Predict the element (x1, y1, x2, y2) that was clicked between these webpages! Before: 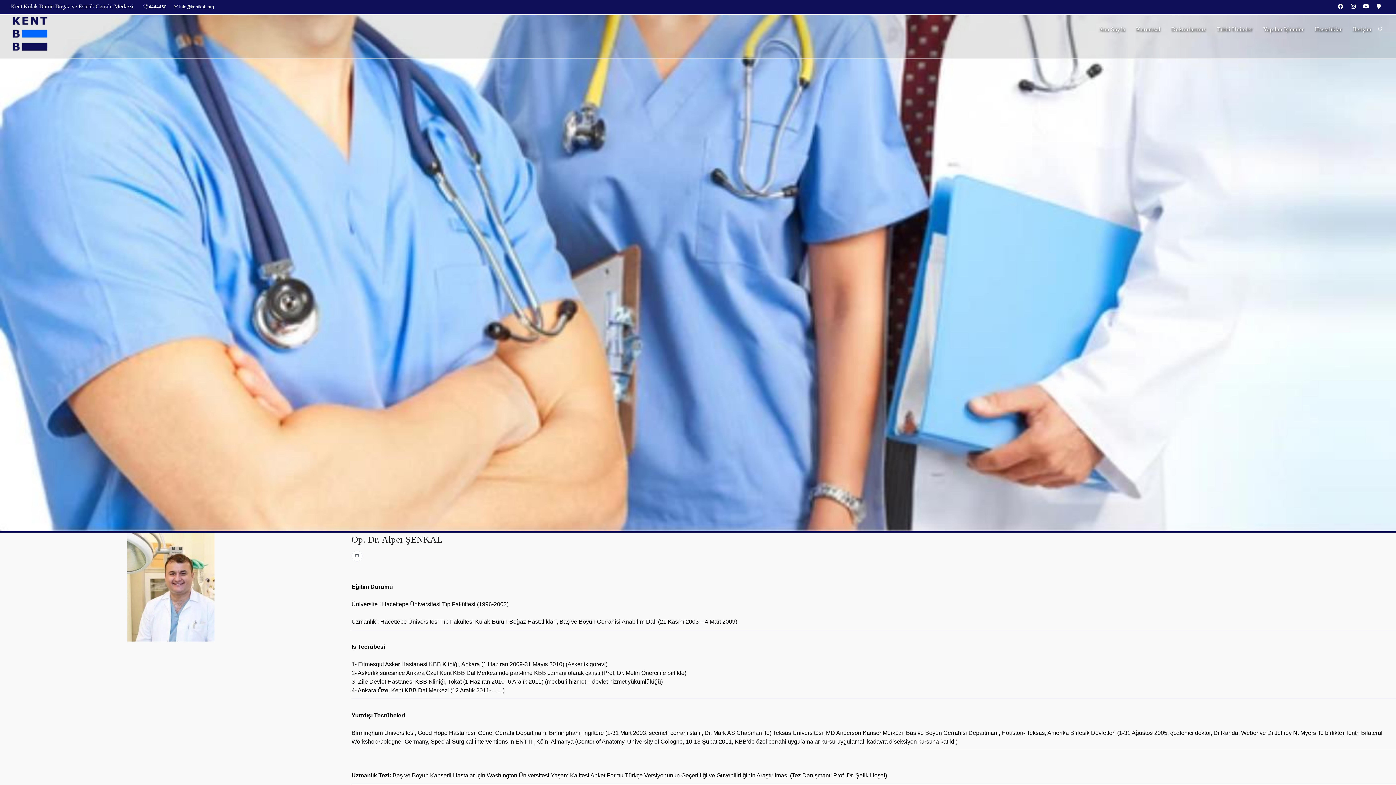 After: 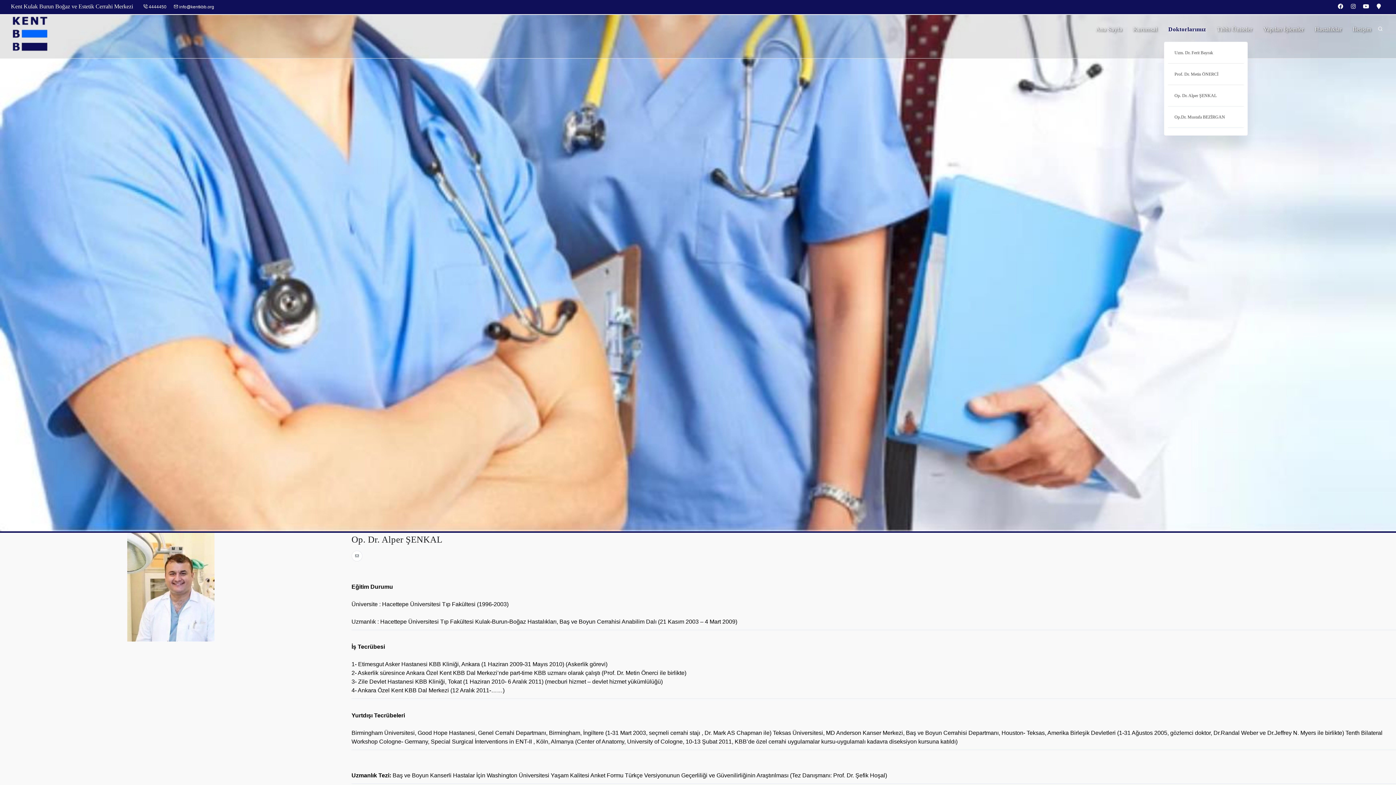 Action: bbox: (1167, 22, 1210, 36) label: Doktorlarımız